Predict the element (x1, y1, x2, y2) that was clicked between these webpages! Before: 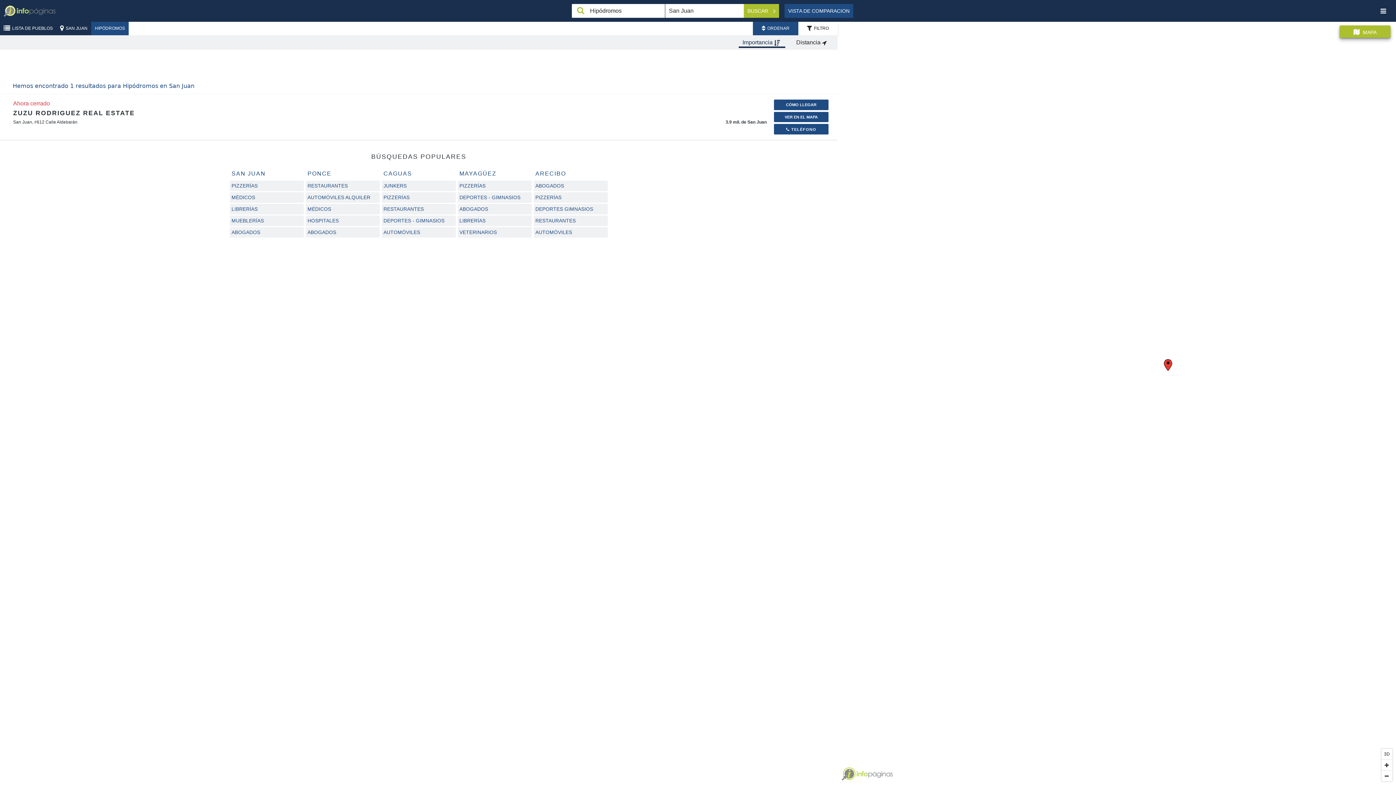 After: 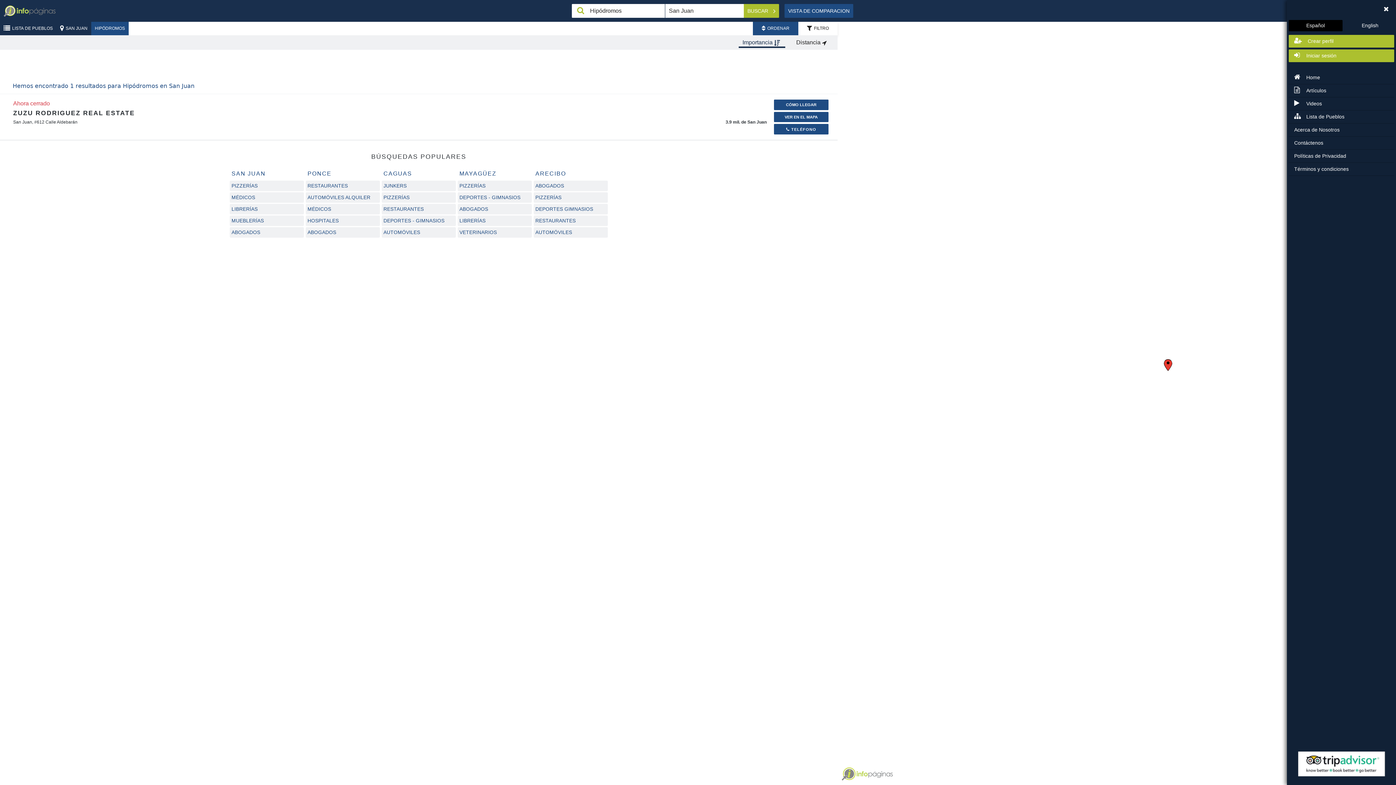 Action: bbox: (1374, 2, 1392, 19) label: Palanca de navegación